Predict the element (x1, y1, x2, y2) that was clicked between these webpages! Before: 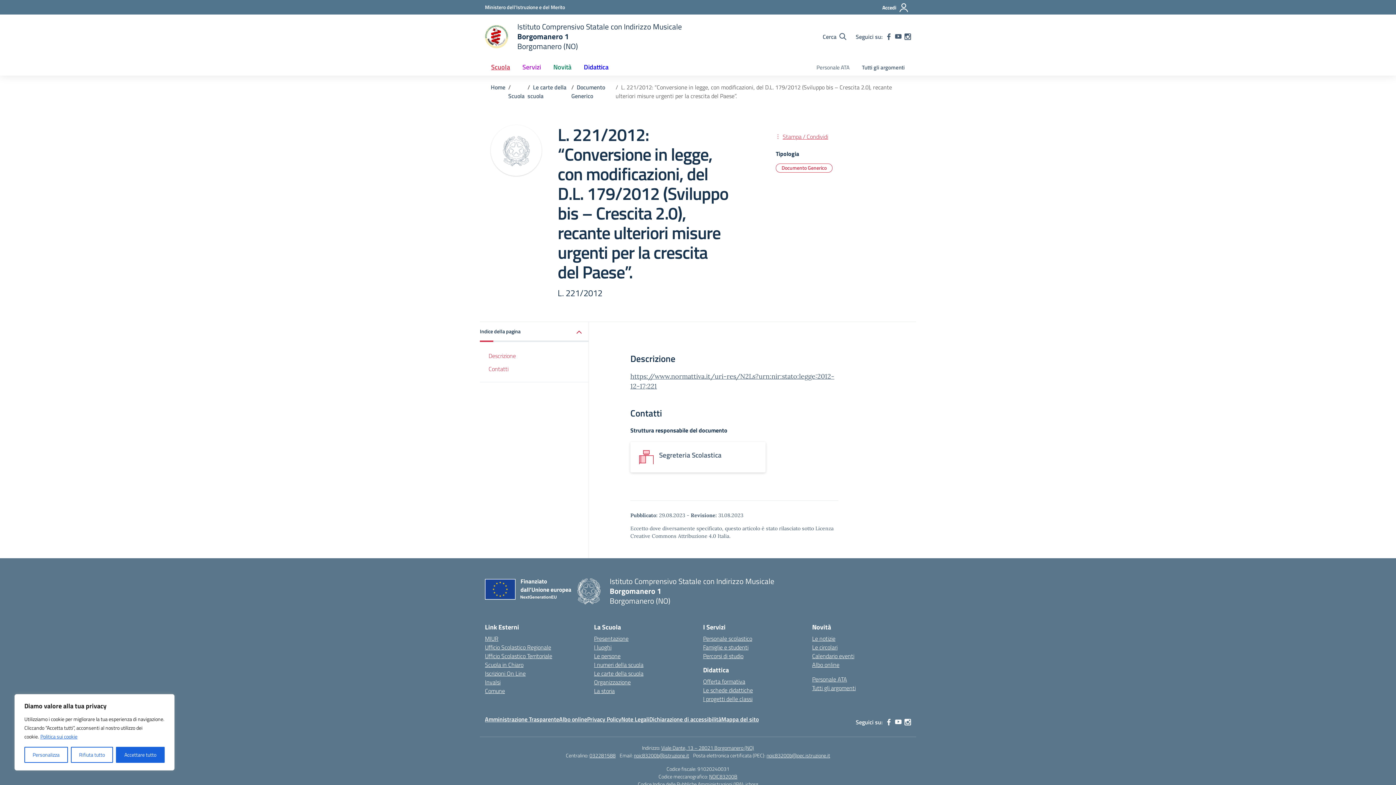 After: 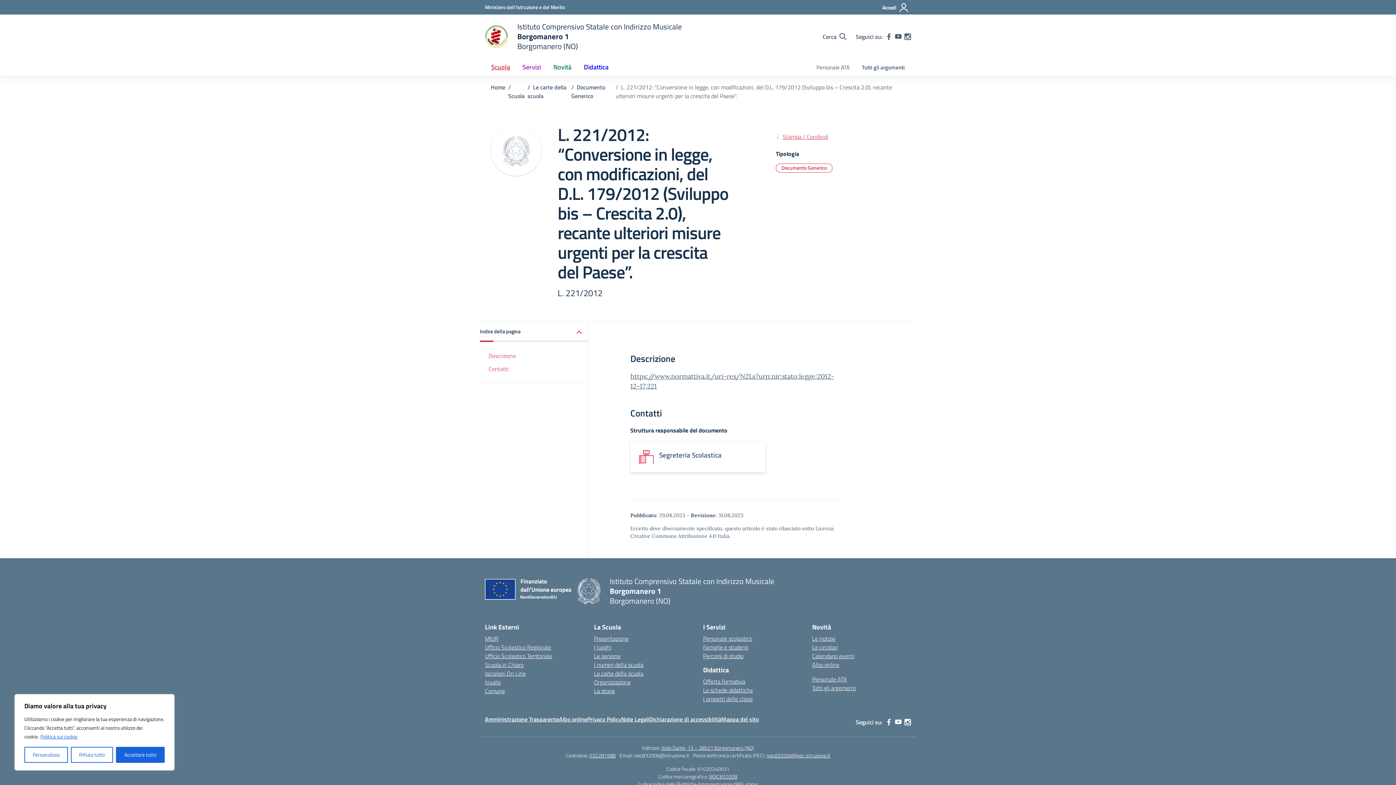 Action: label: noic83200b@istruzione.it bbox: (634, 752, 689, 759)